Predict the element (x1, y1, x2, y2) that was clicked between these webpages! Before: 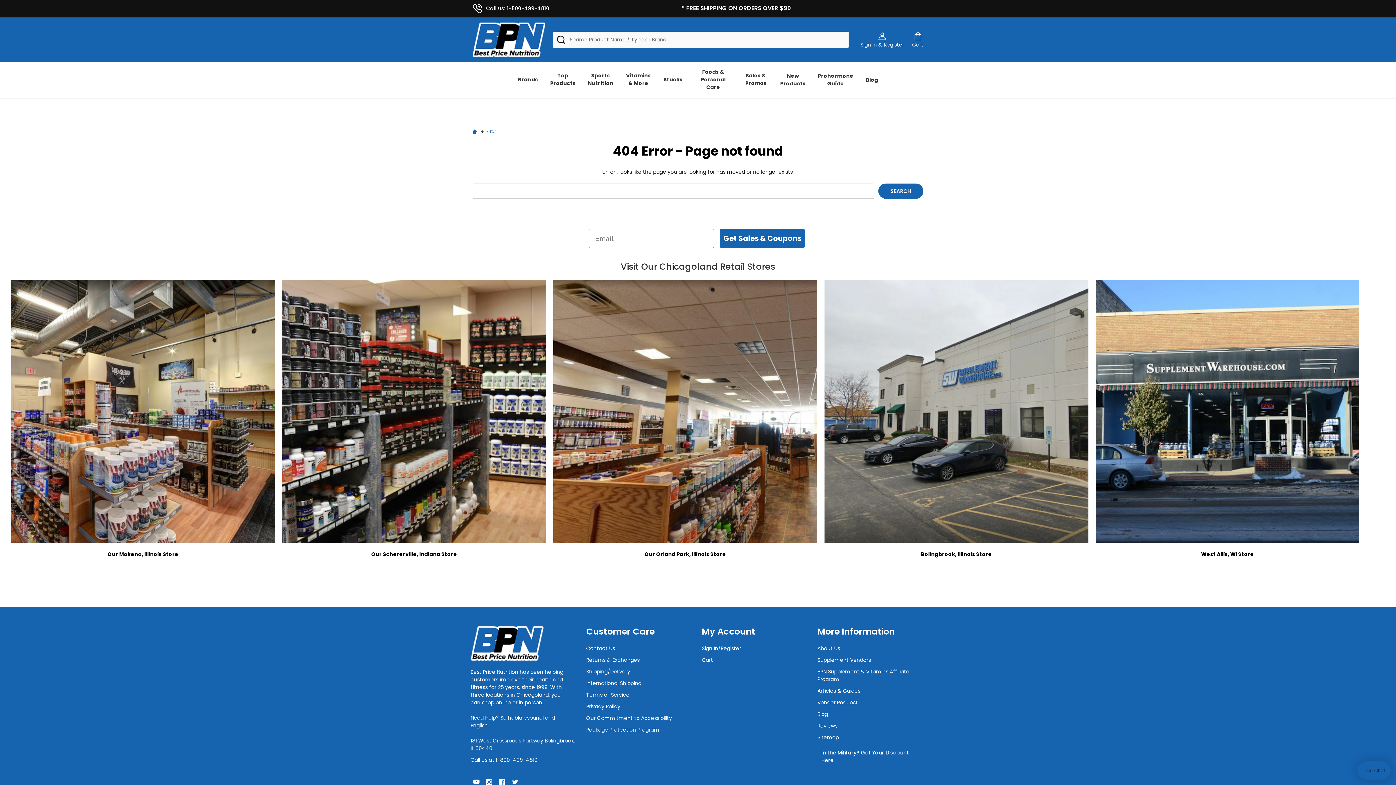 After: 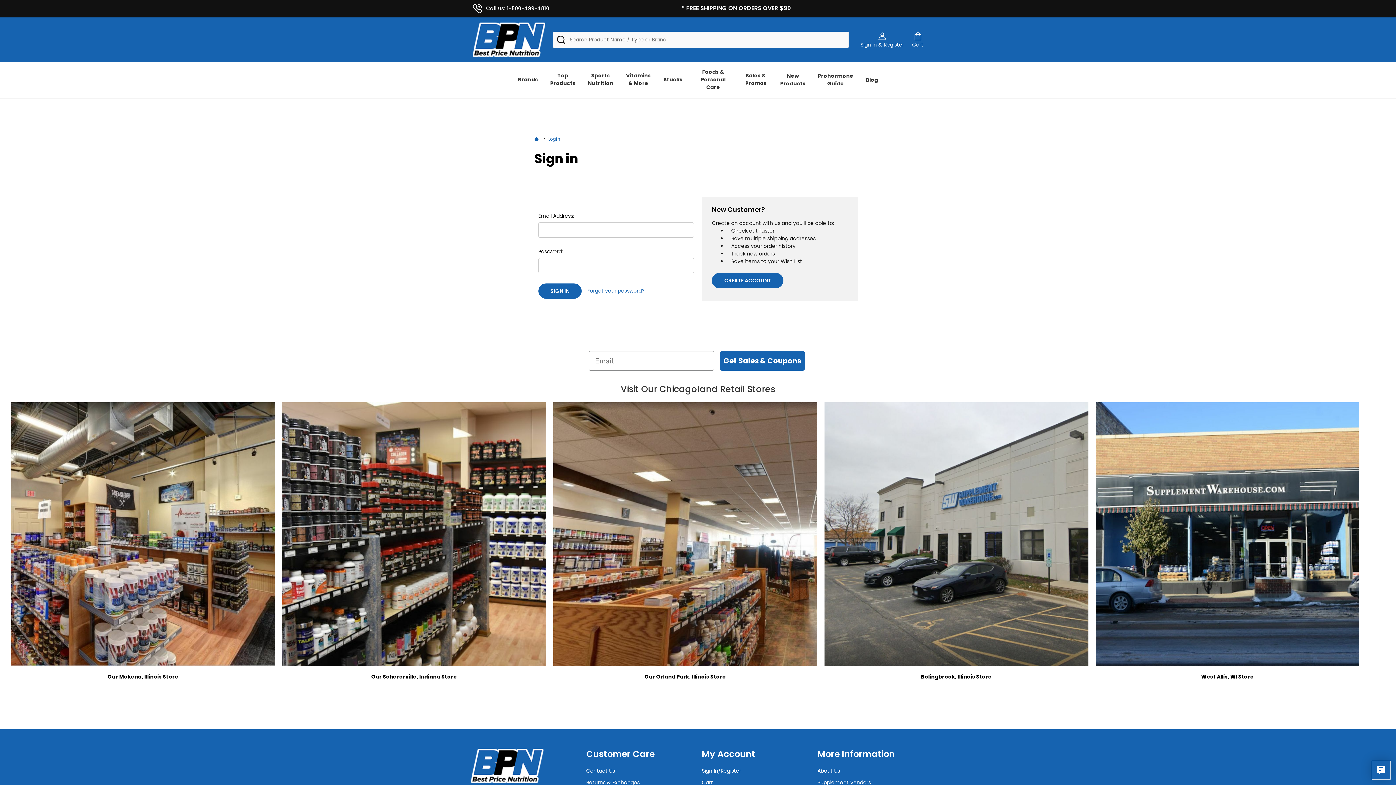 Action: label: Sign In & Register bbox: (860, 32, 904, 47)